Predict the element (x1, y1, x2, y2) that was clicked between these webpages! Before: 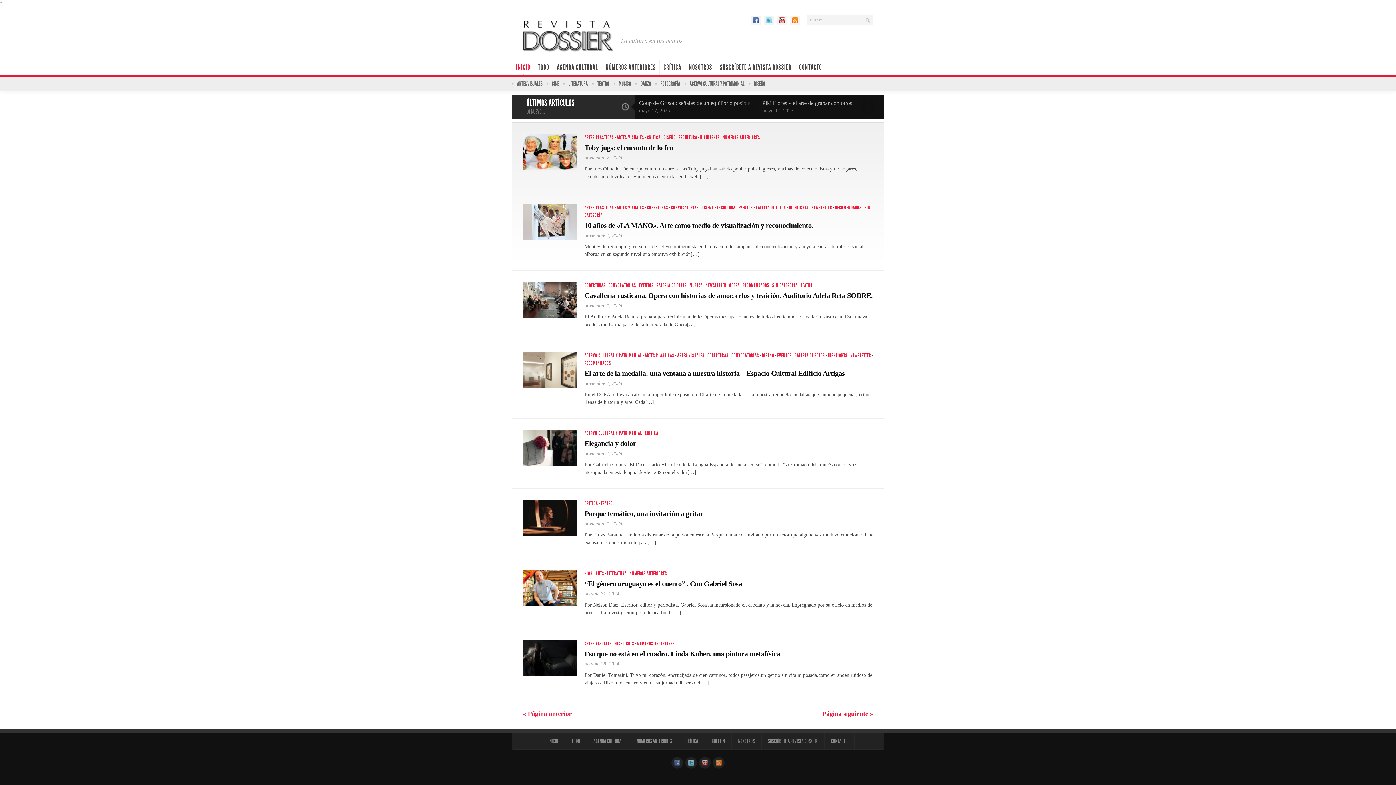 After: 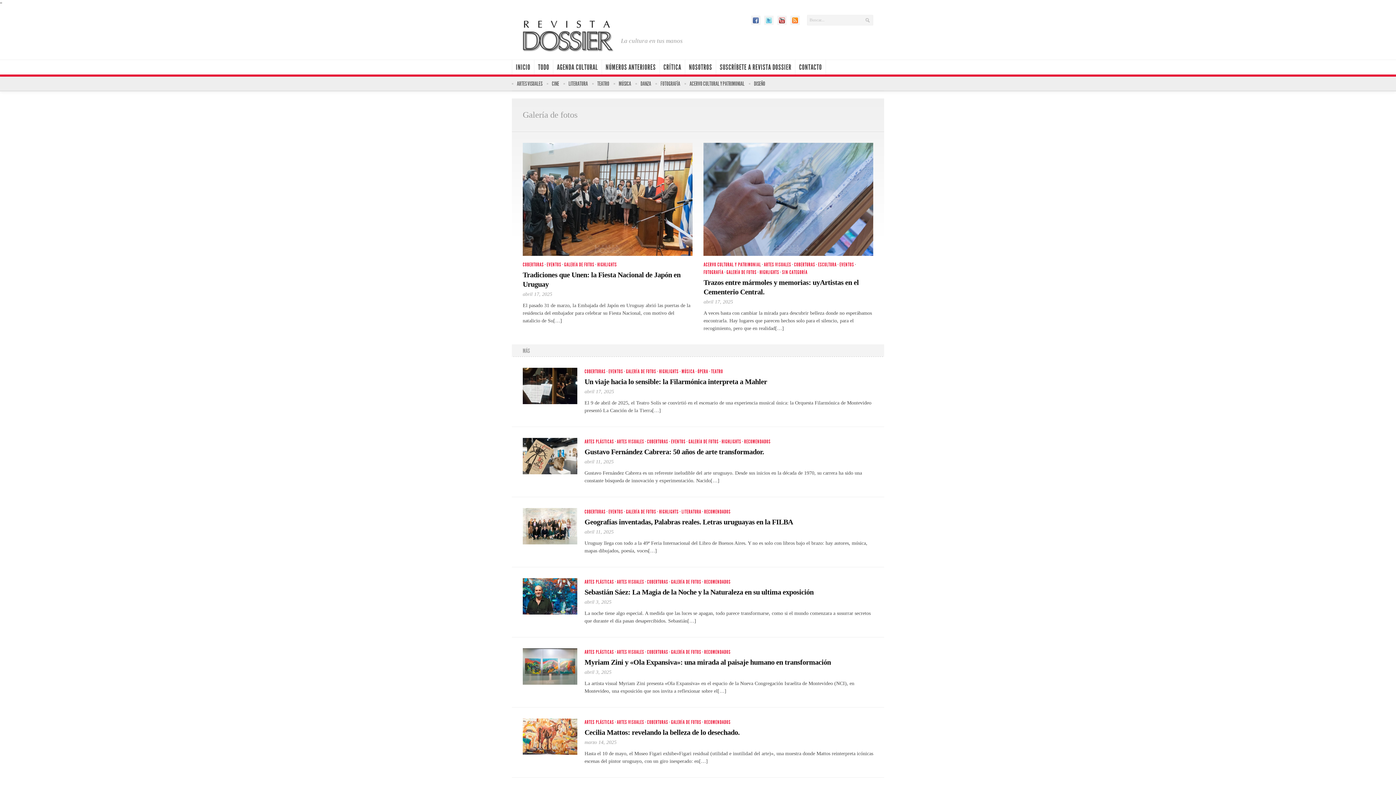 Action: bbox: (656, 282, 686, 288) label: GALERÍA DE FOTOS